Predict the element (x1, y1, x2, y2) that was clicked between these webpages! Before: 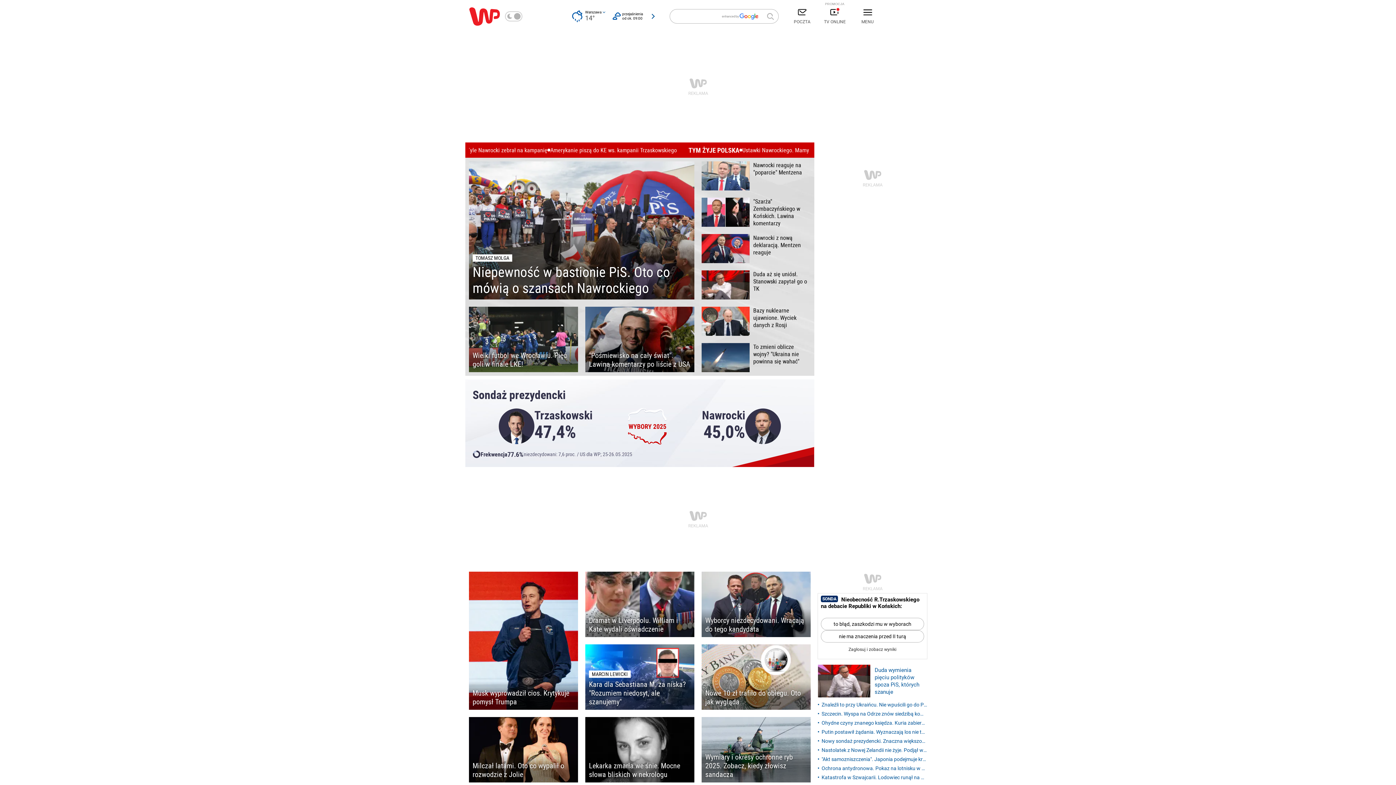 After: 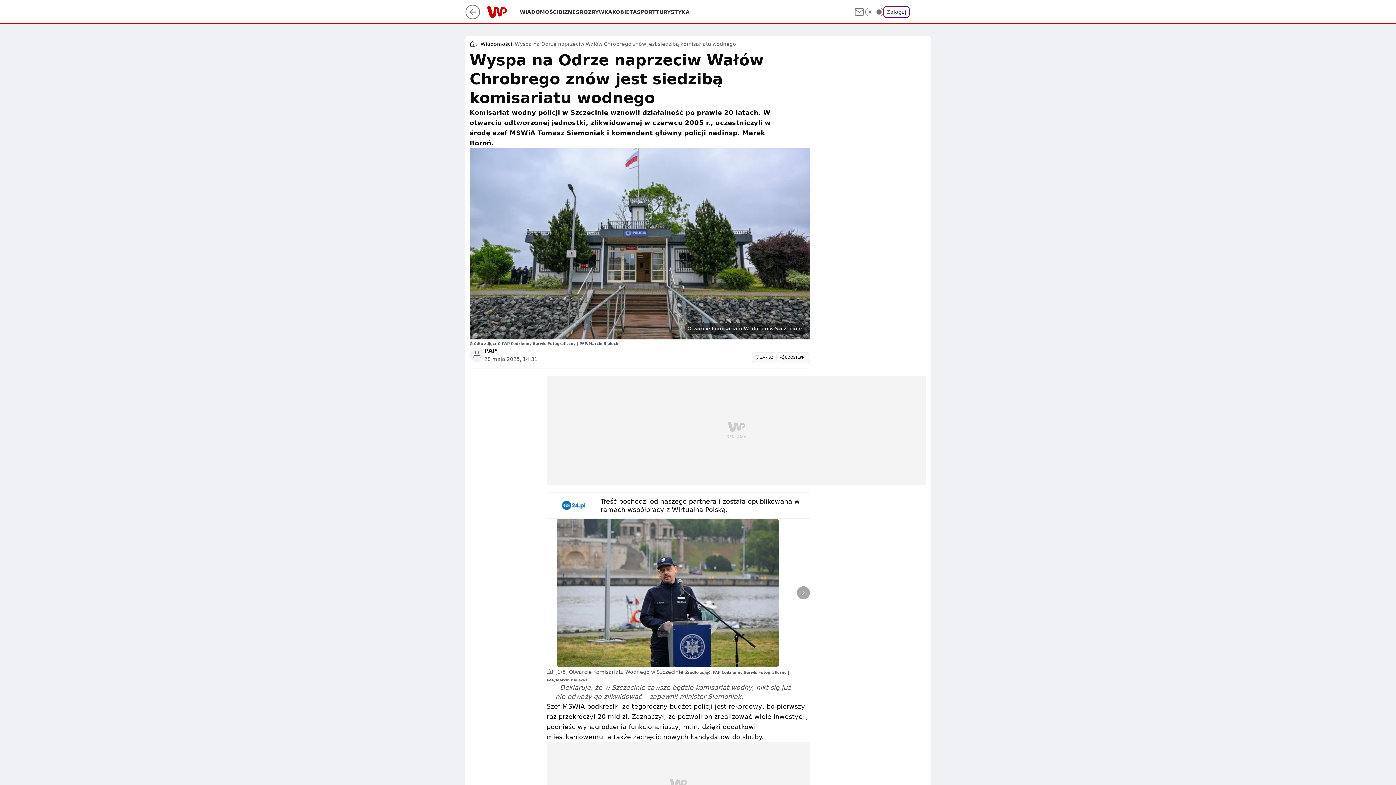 Action: bbox: (818, 710, 927, 718) label: Szczecin. Wyspa na Odrze znów siedzibą komisariatu wodnego